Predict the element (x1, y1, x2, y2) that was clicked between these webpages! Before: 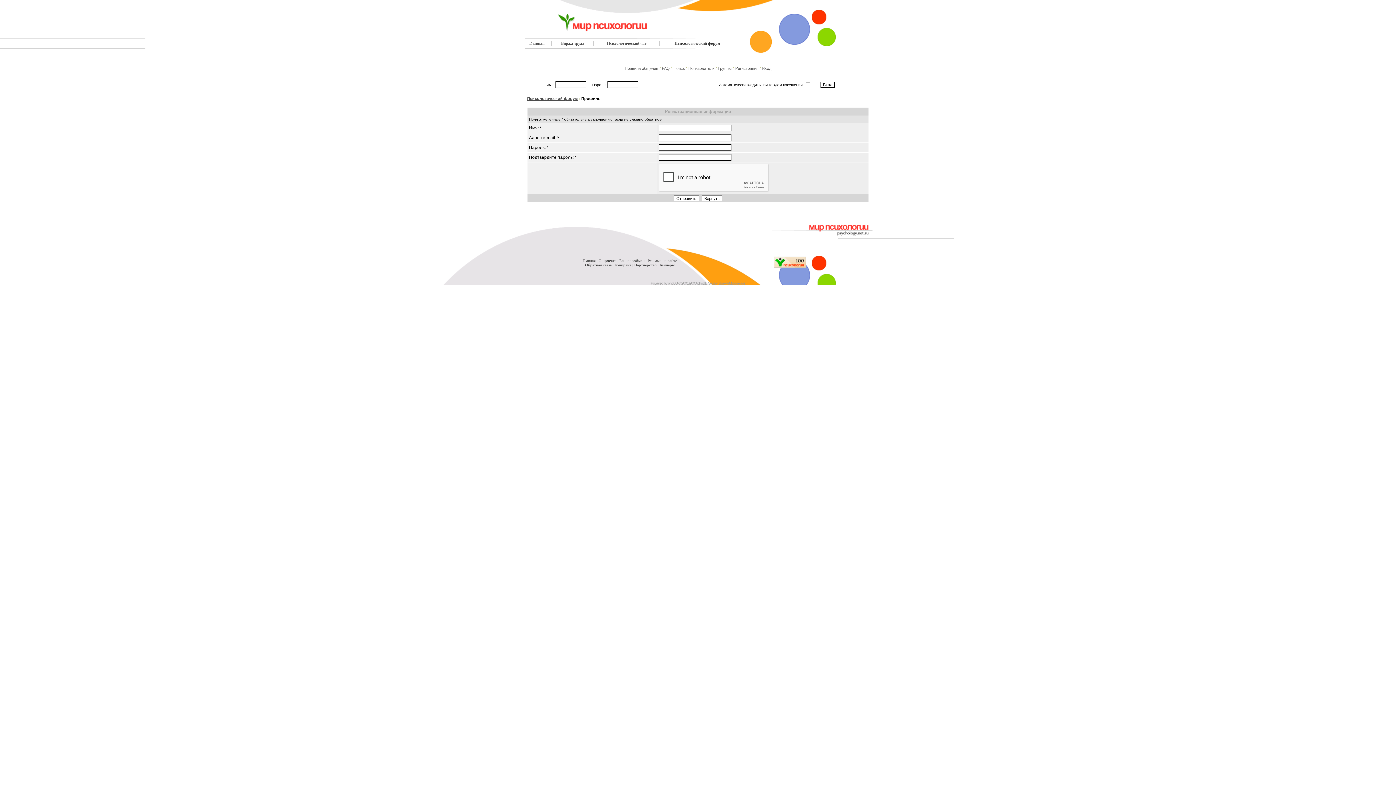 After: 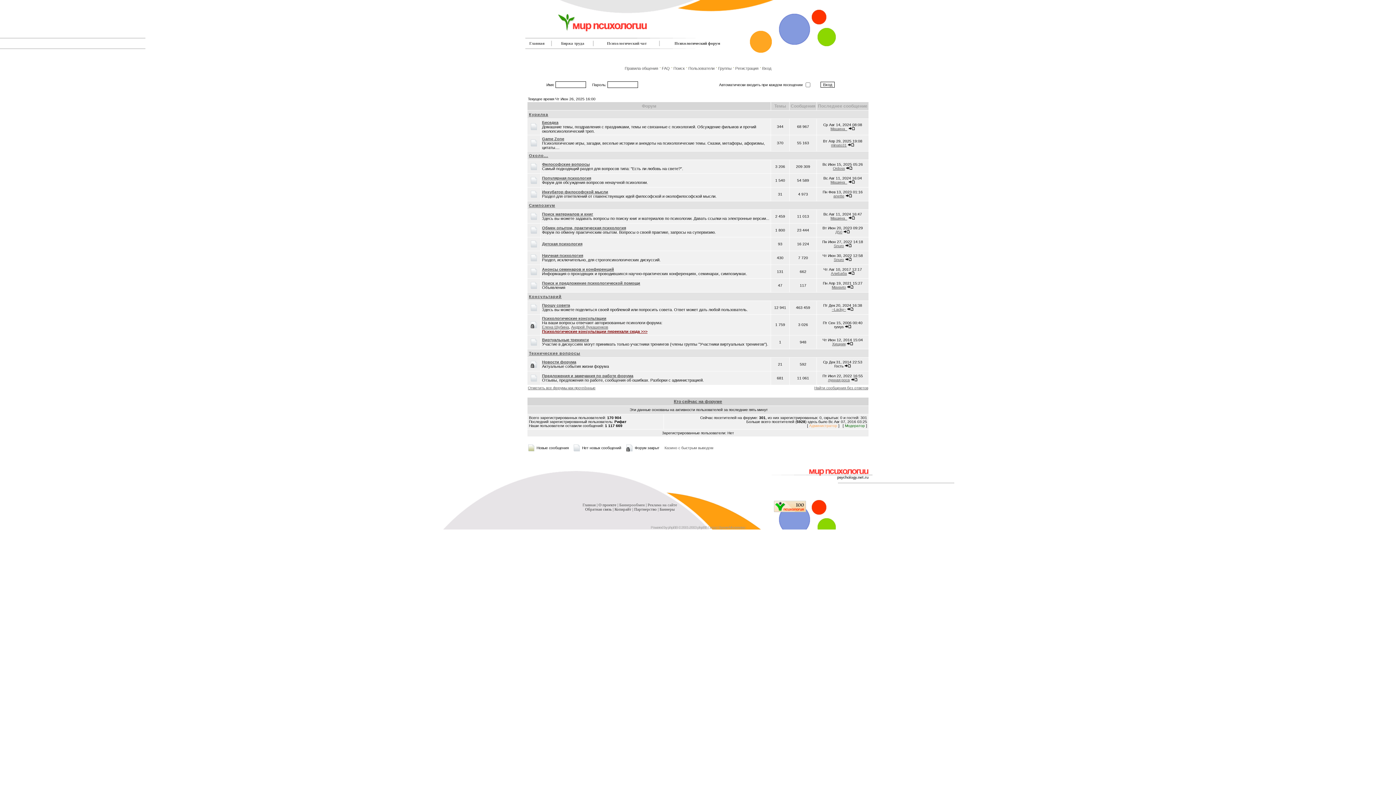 Action: label: Главная bbox: (529, 41, 544, 45)